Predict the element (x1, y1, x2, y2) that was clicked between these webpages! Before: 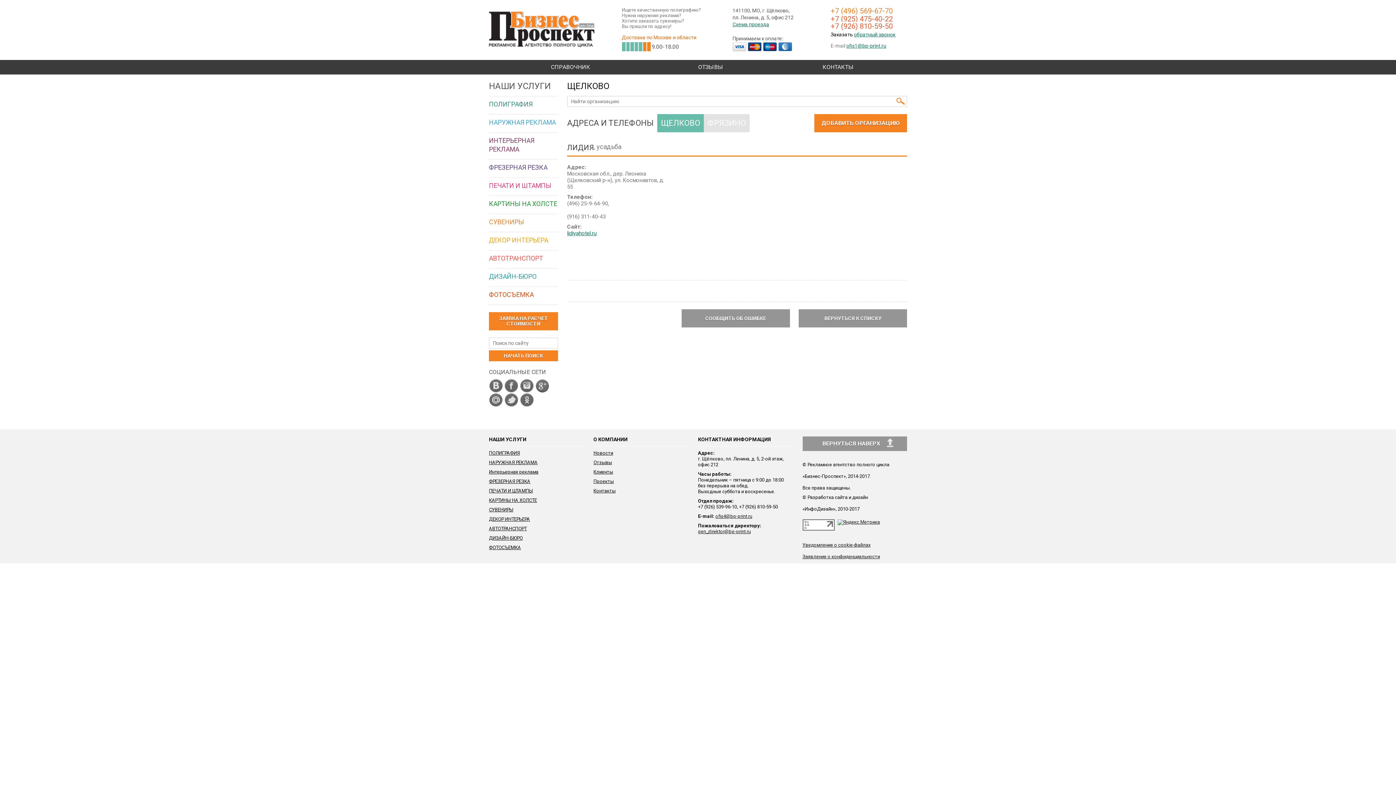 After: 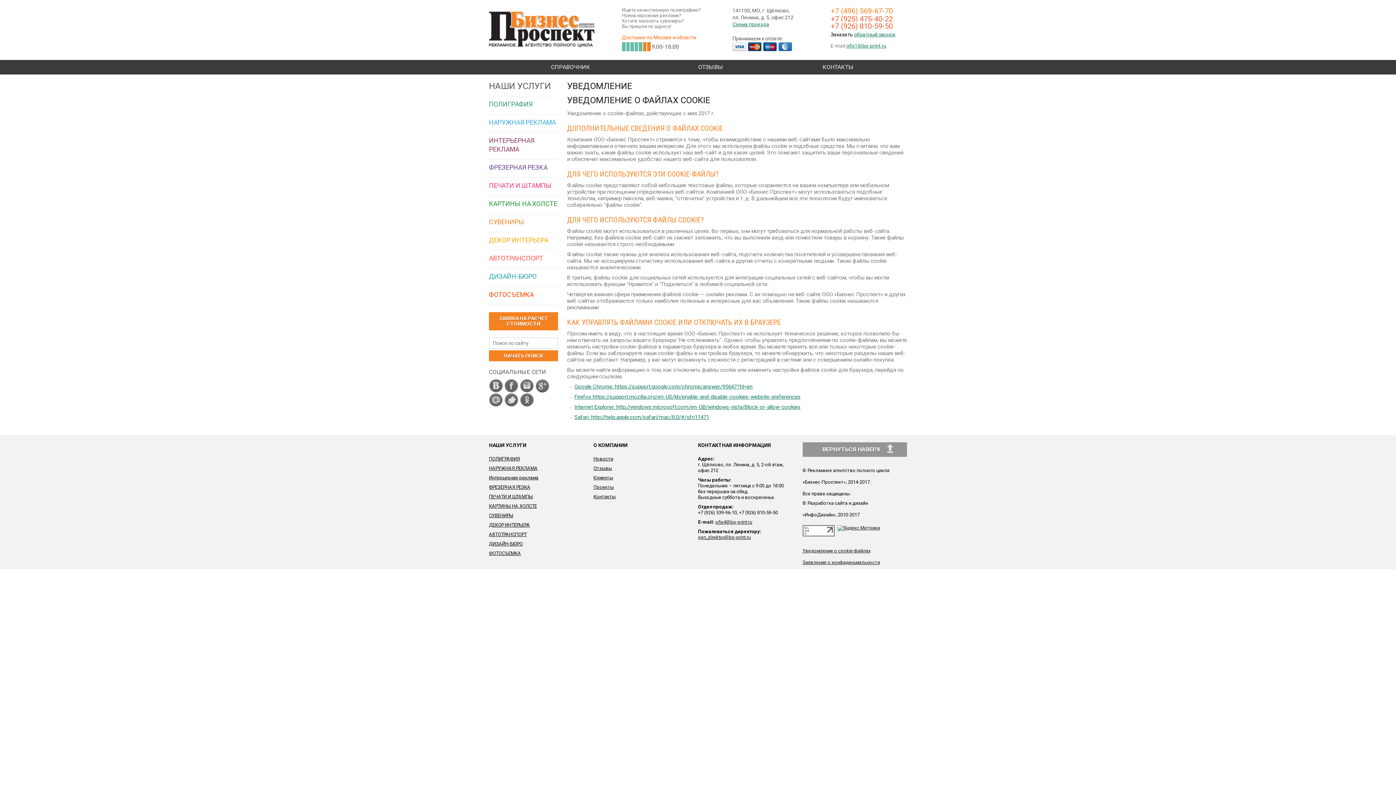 Action: bbox: (802, 542, 870, 548) label: Уведомление о cookie-файлах